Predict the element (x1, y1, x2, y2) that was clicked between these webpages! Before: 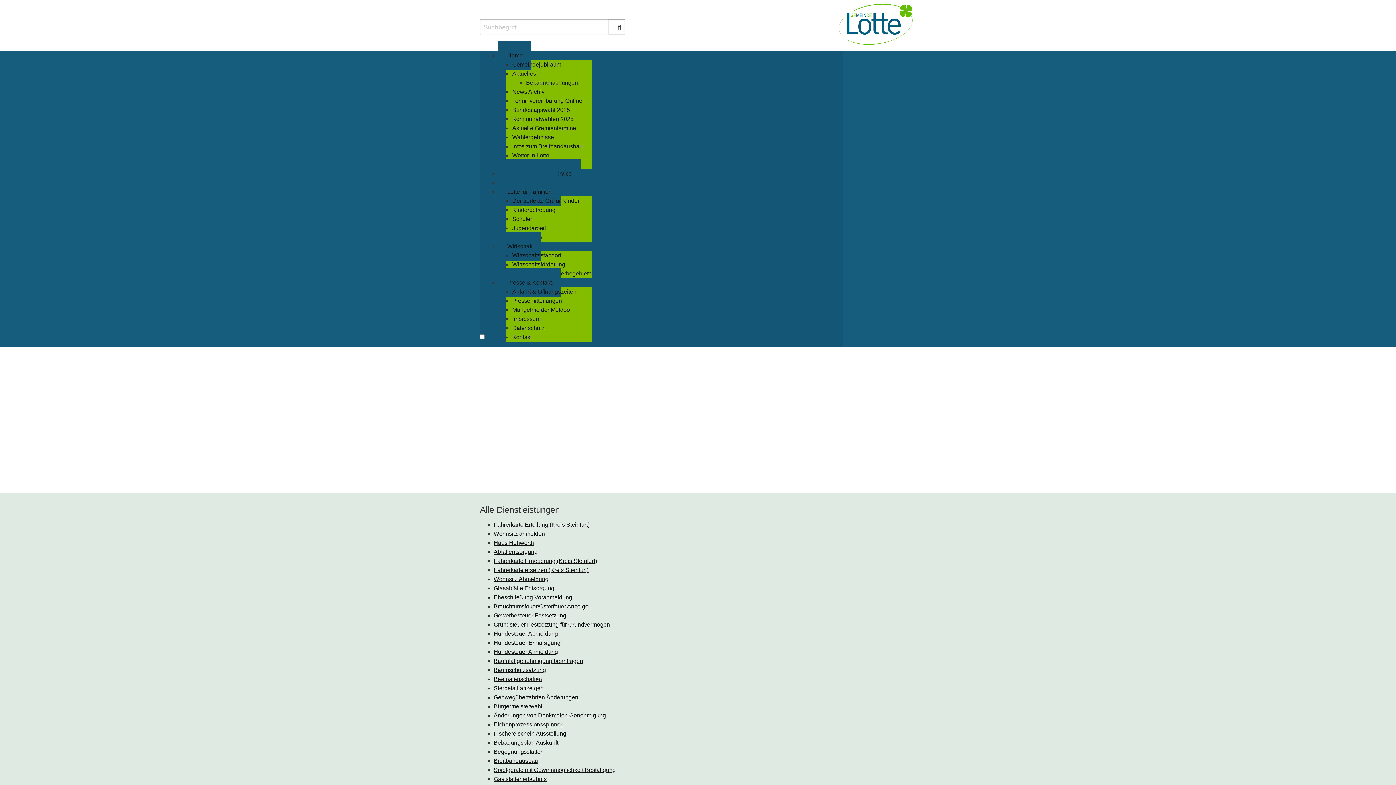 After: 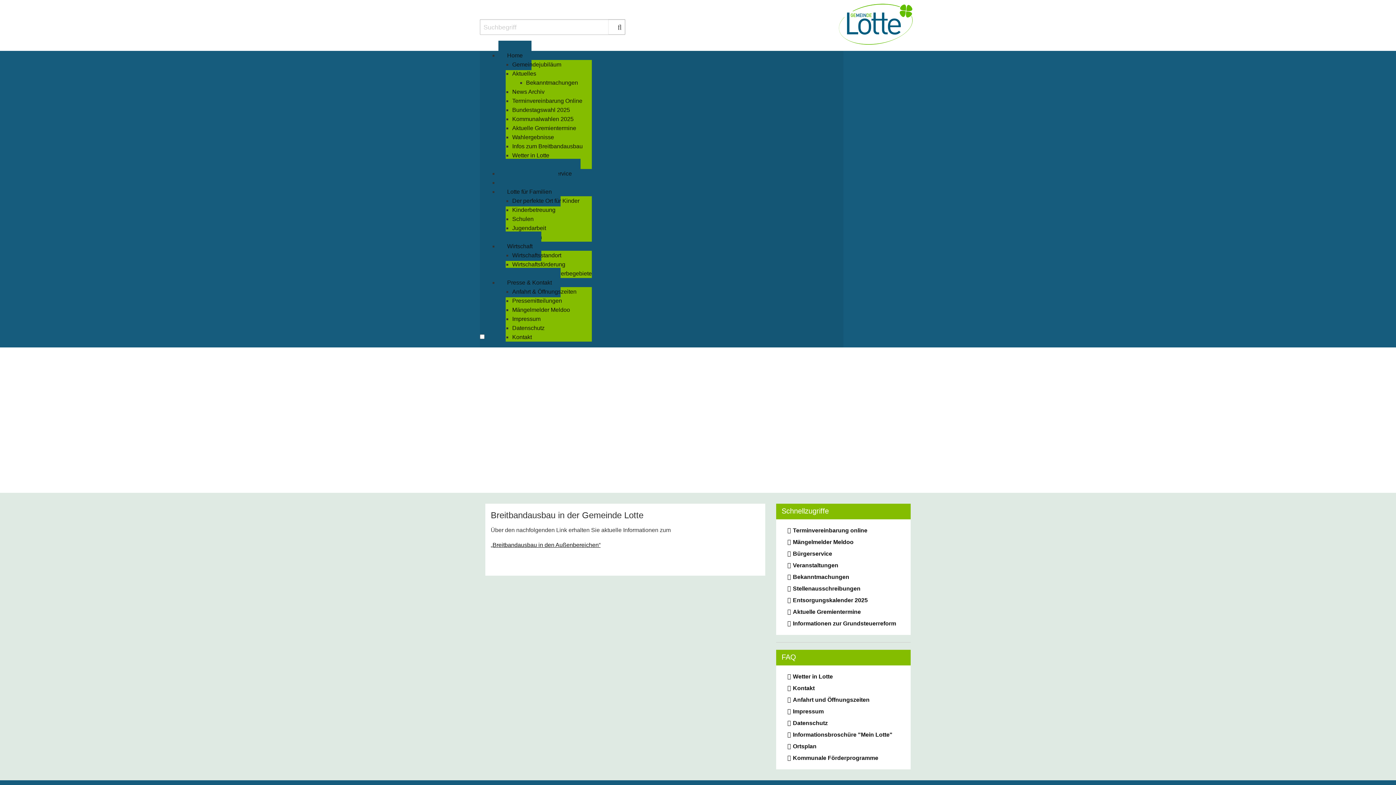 Action: label: Infos zum Breitbandausbau bbox: (512, 143, 582, 149)